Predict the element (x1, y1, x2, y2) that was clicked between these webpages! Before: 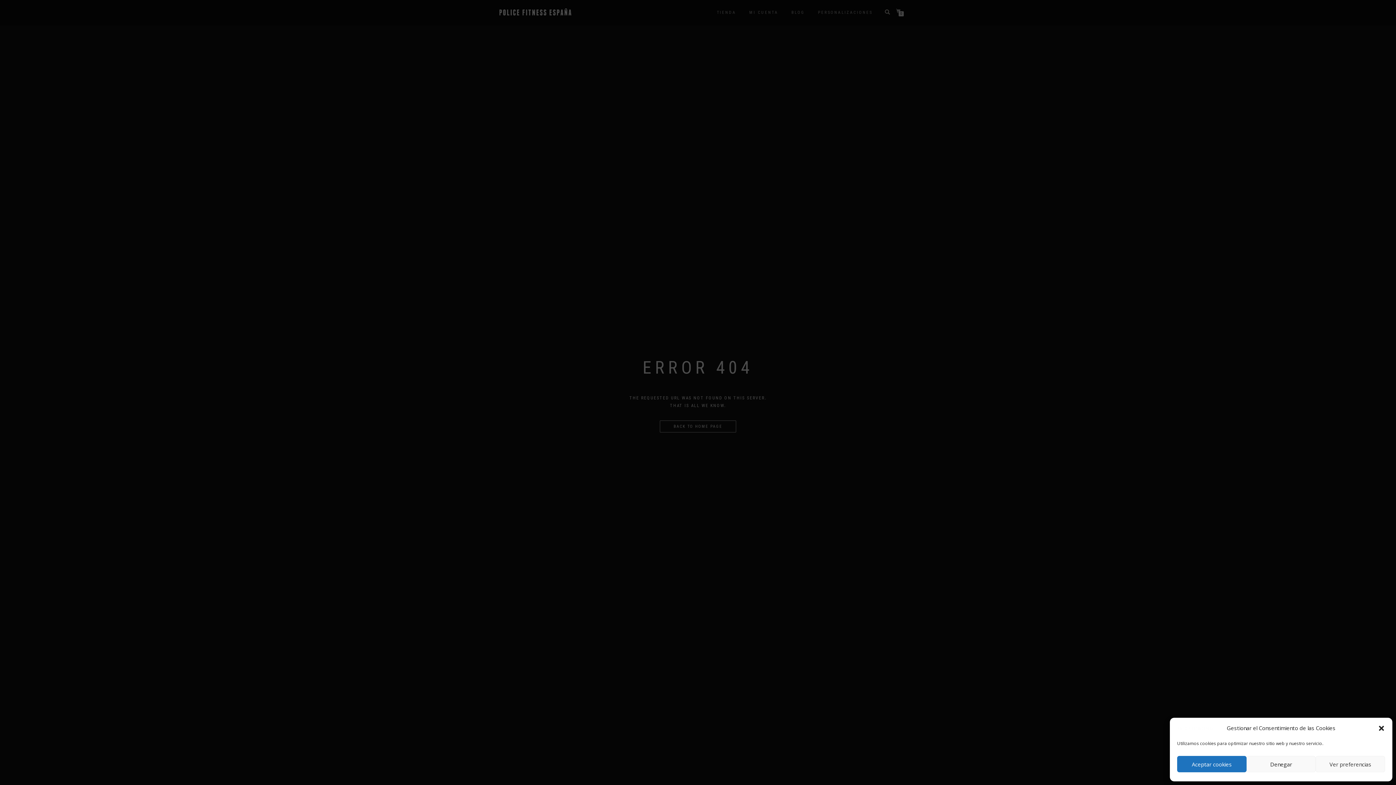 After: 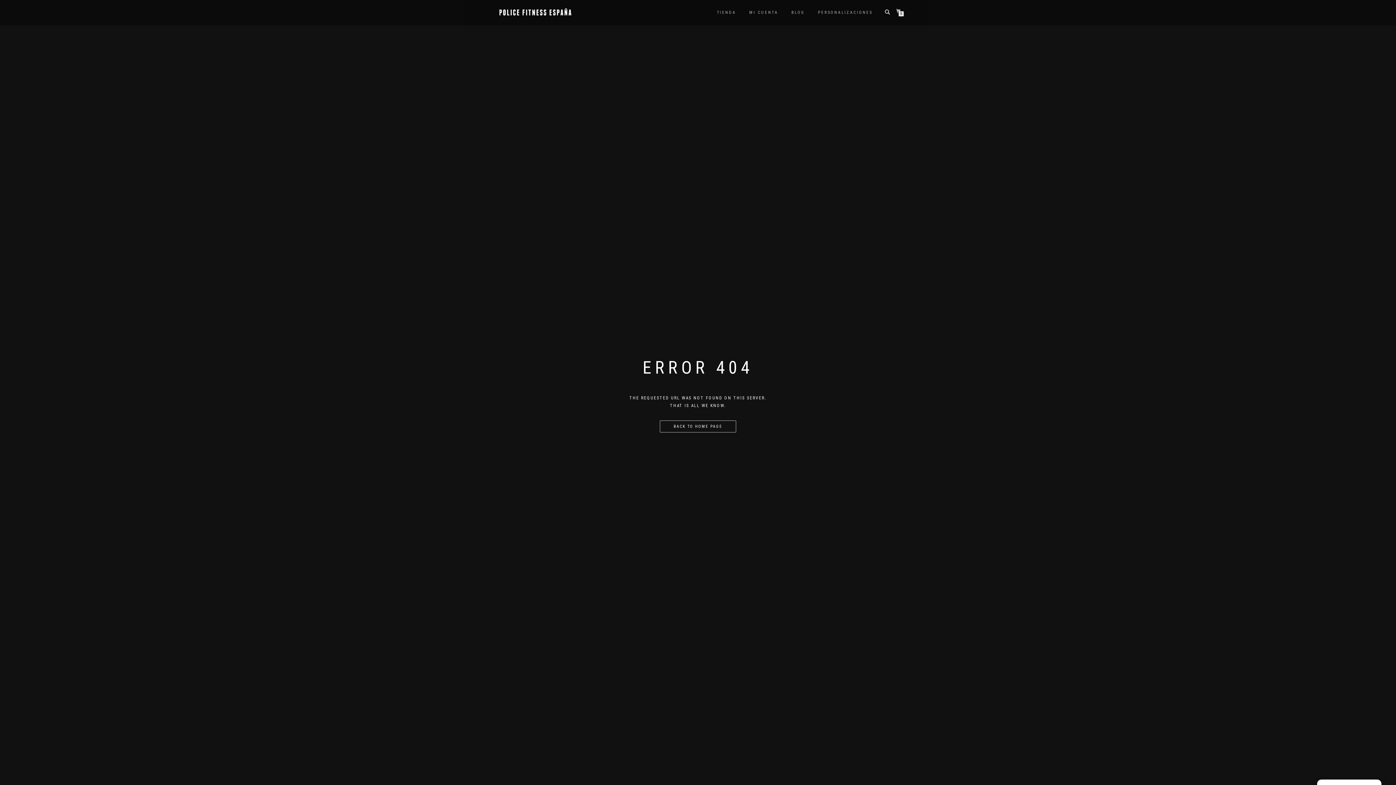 Action: label: Denegar bbox: (1246, 756, 1316, 772)